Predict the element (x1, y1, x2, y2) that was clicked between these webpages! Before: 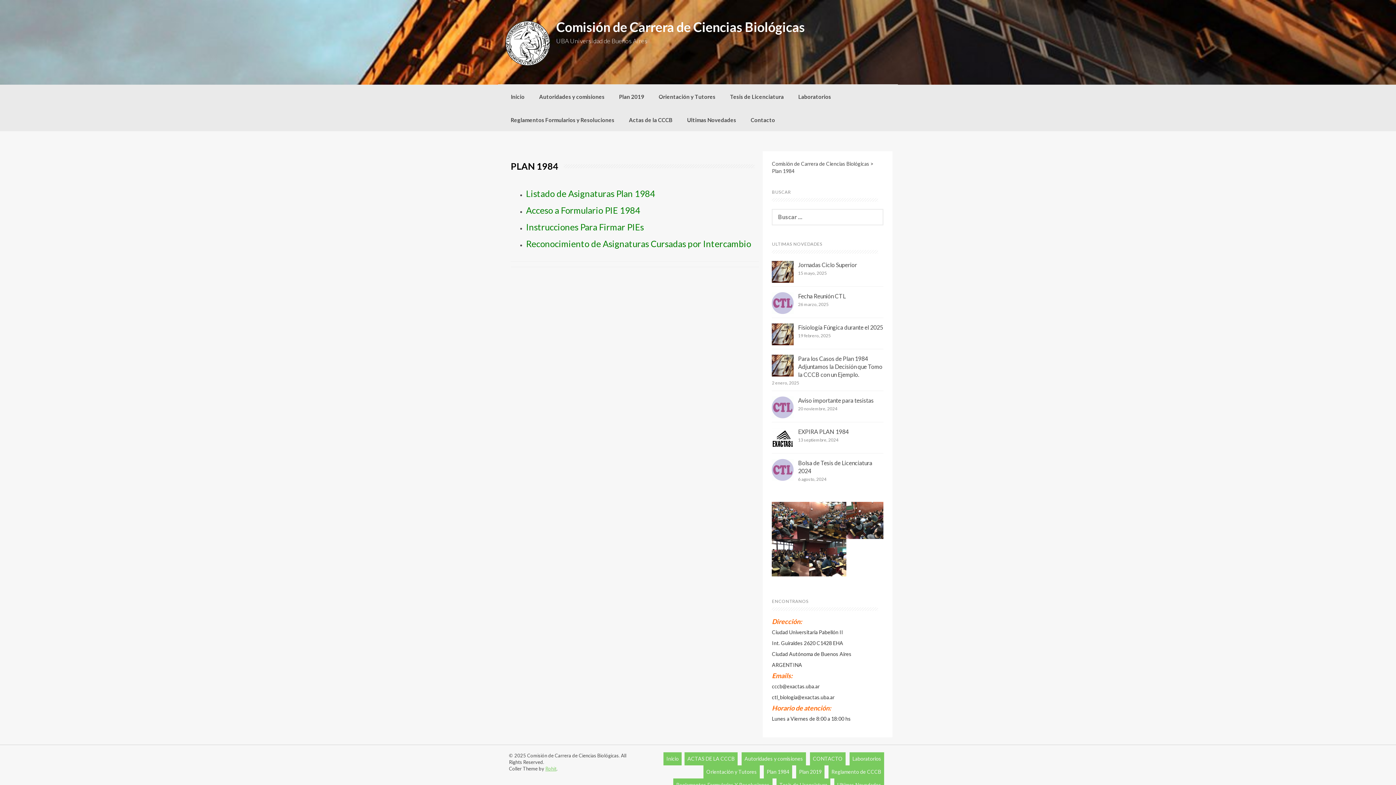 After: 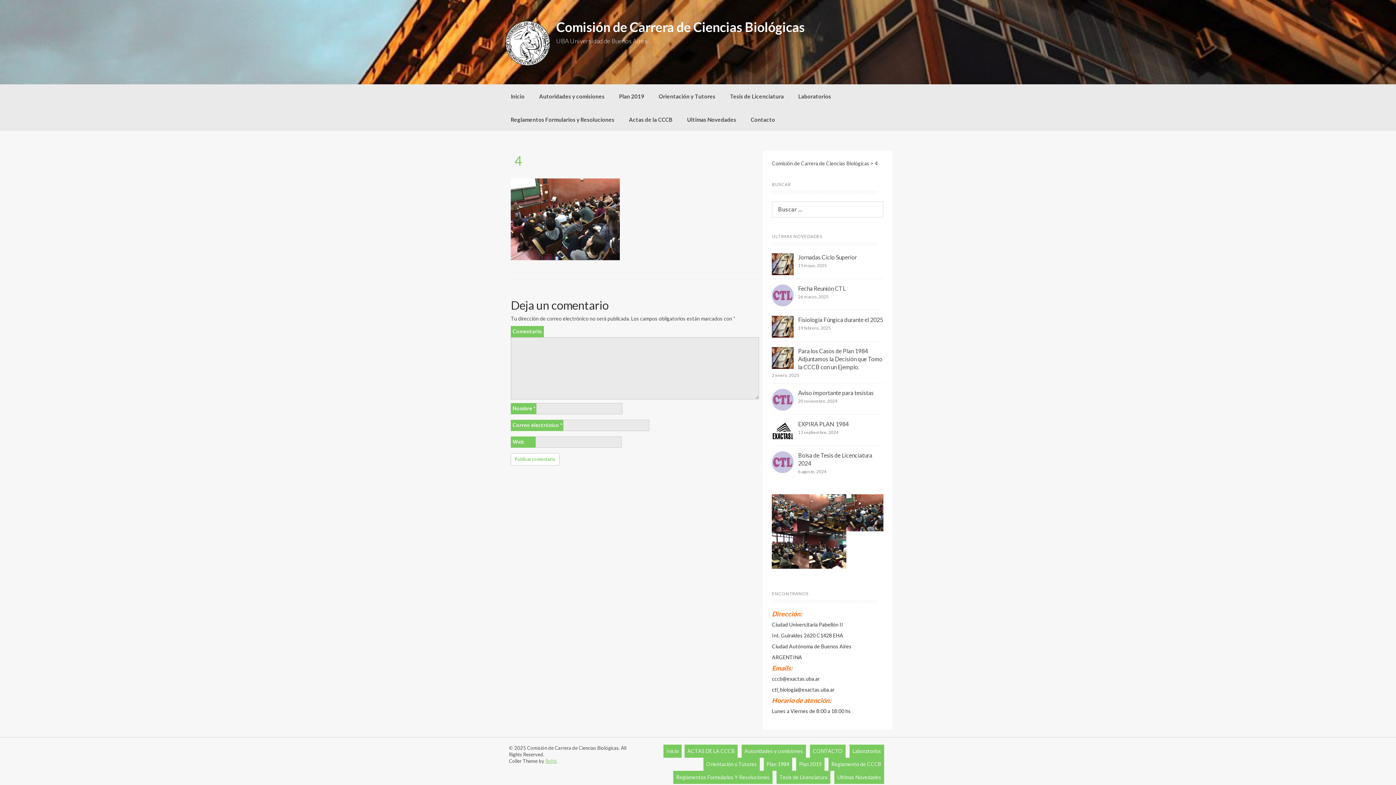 Action: bbox: (846, 517, 883, 523)